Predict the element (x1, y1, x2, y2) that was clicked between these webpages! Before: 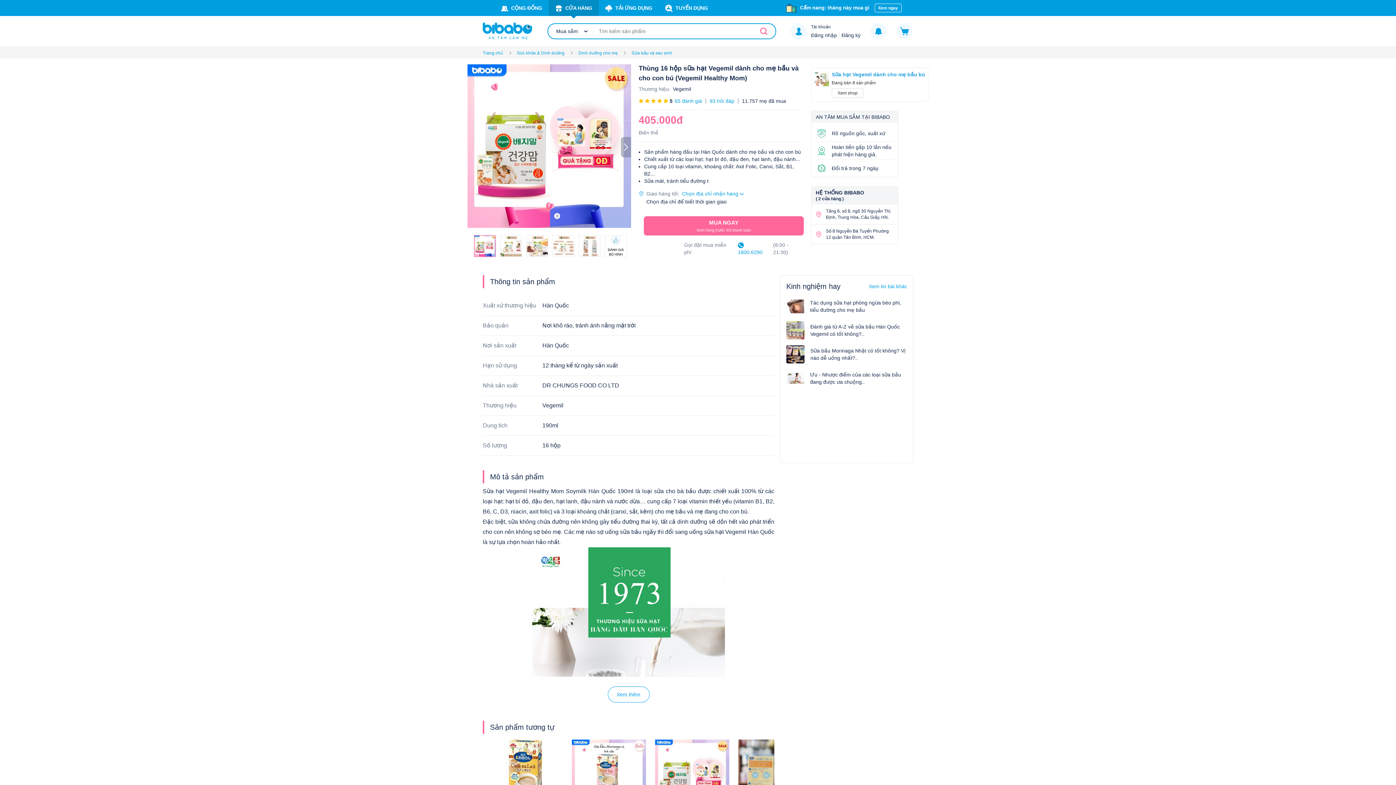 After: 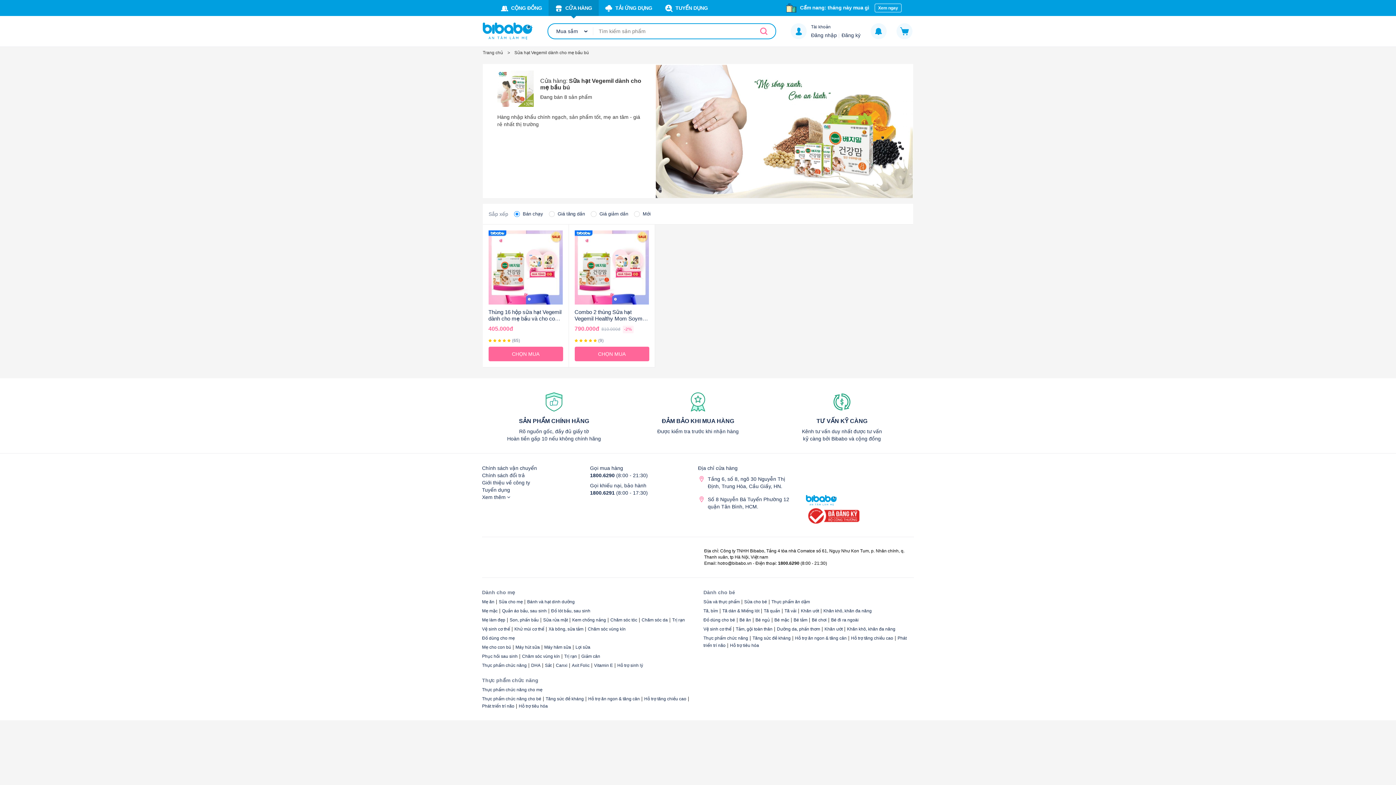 Action: bbox: (832, 88, 863, 97) label: Xem shop